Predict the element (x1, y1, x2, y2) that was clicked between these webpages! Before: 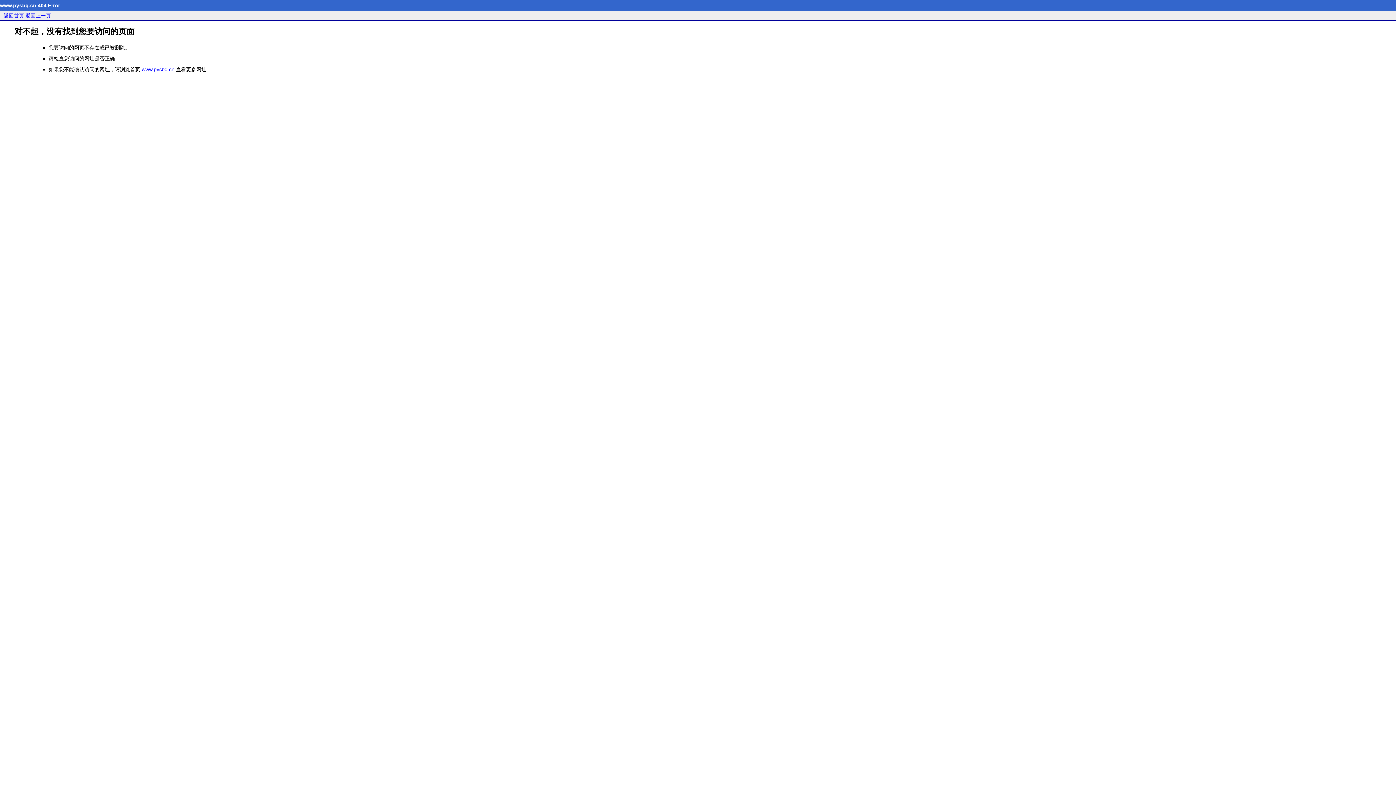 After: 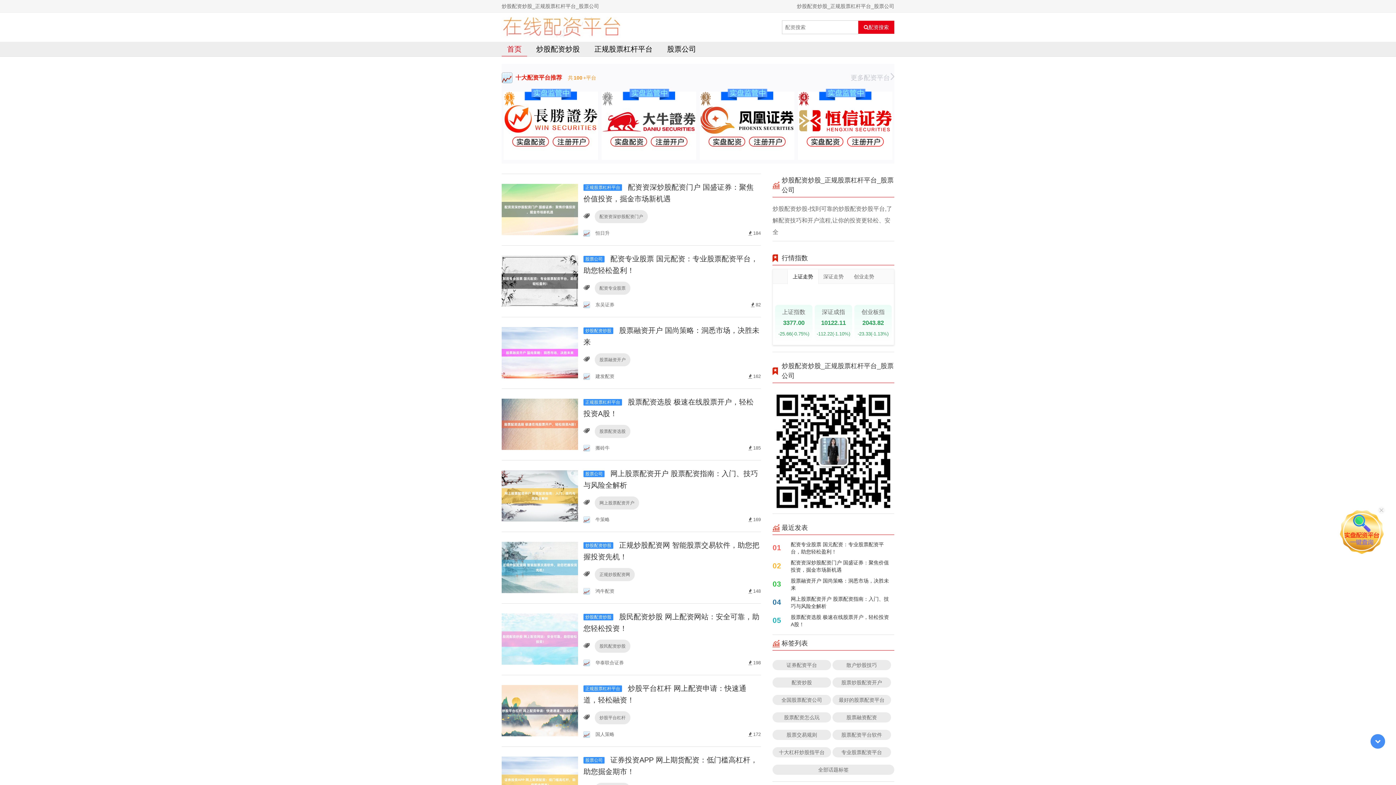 Action: label: 返回首页 bbox: (3, 12, 24, 18)